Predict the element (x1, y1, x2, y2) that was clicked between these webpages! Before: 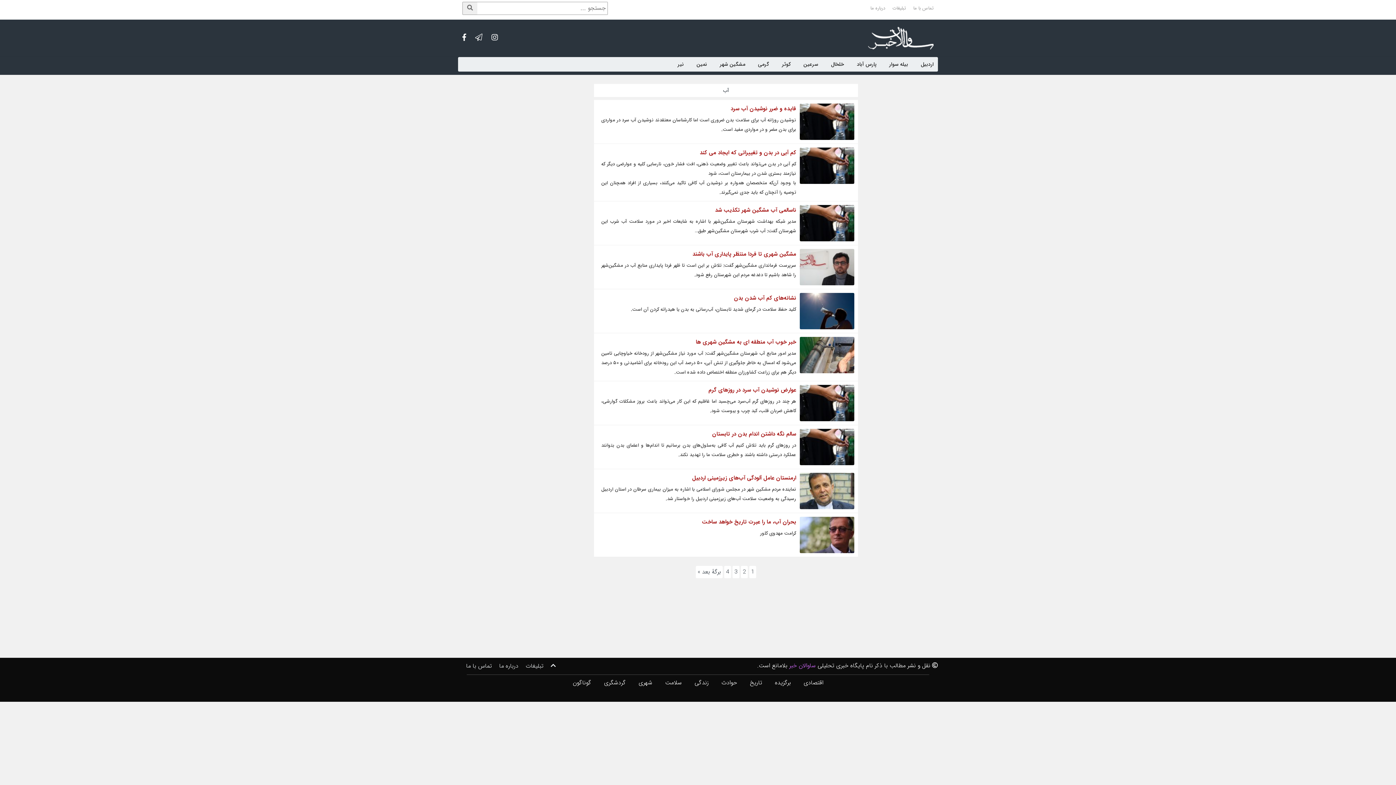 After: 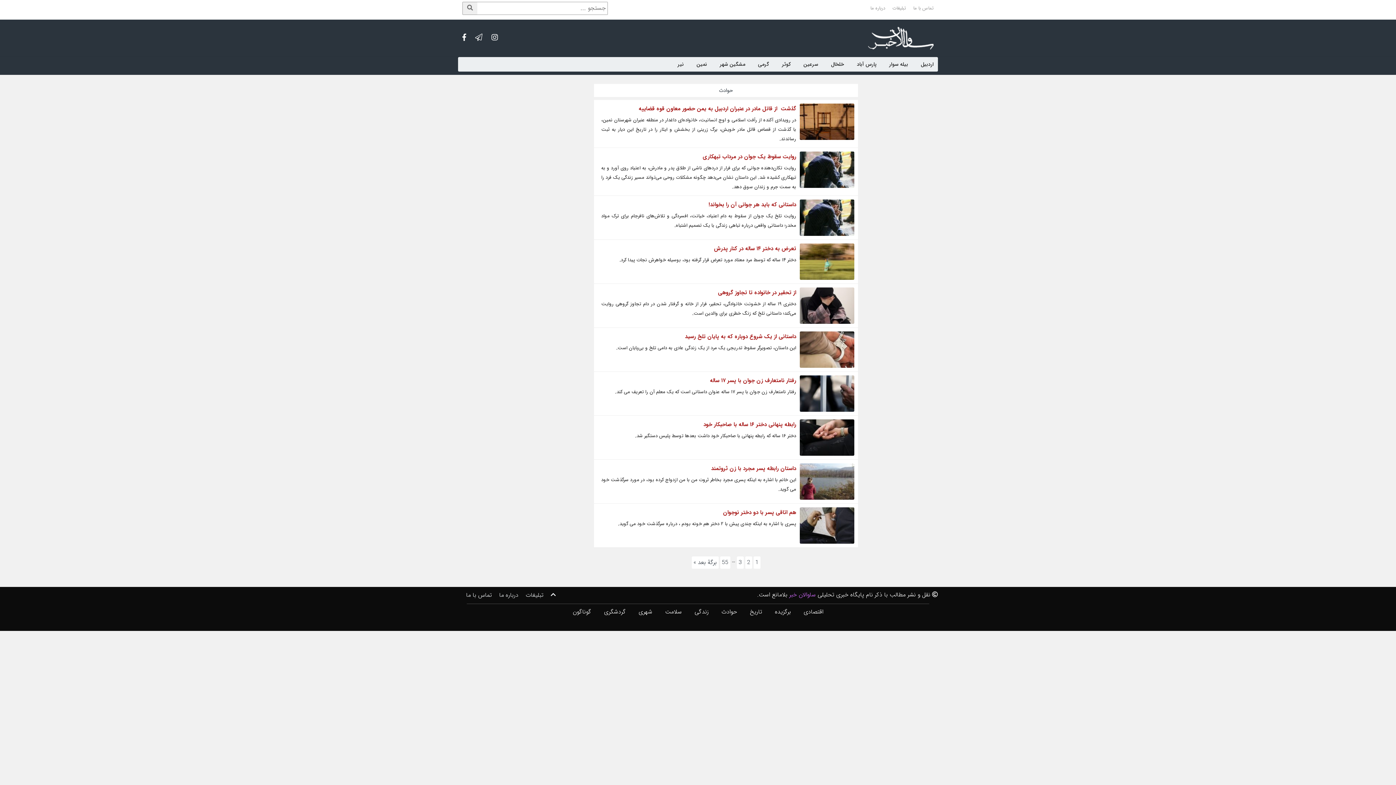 Action: label: حوادث bbox: (716, 675, 742, 691)